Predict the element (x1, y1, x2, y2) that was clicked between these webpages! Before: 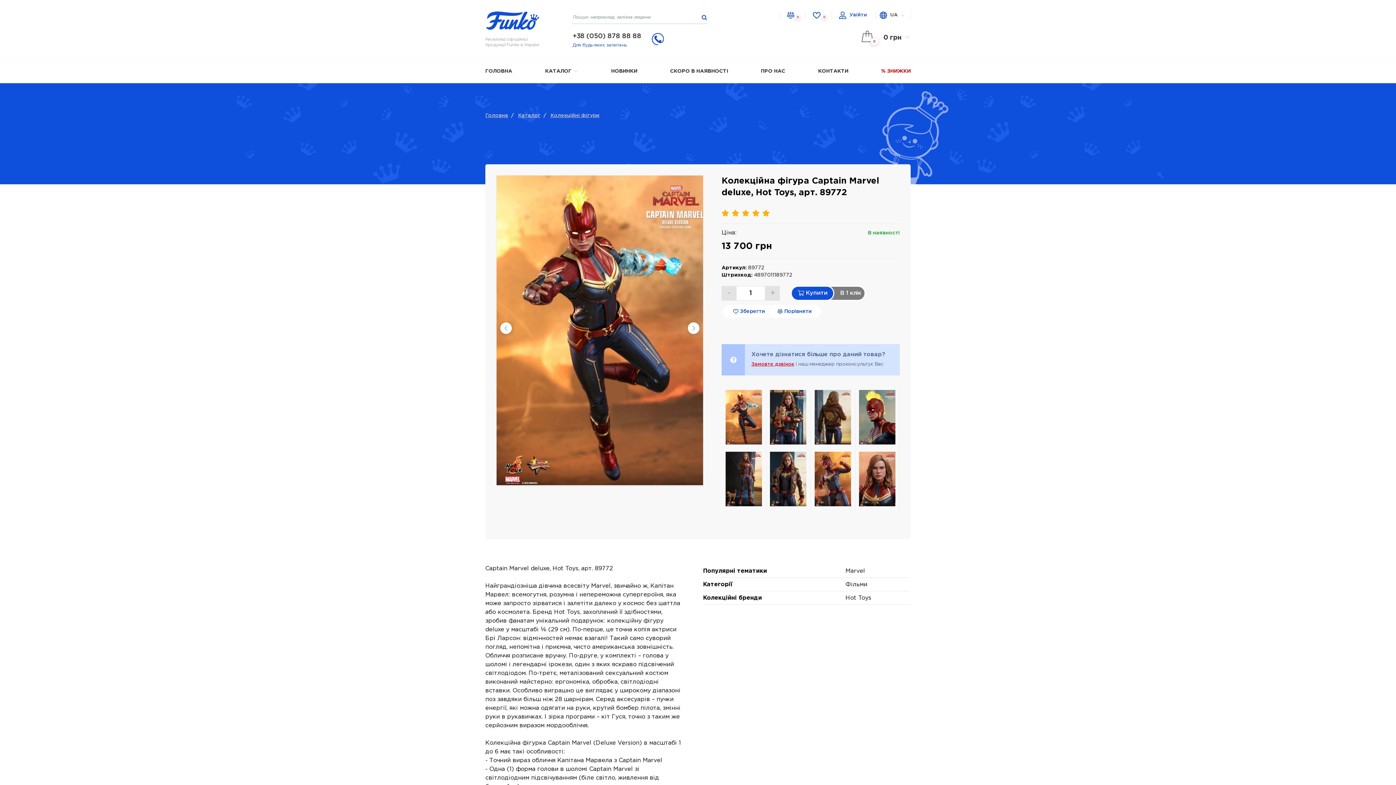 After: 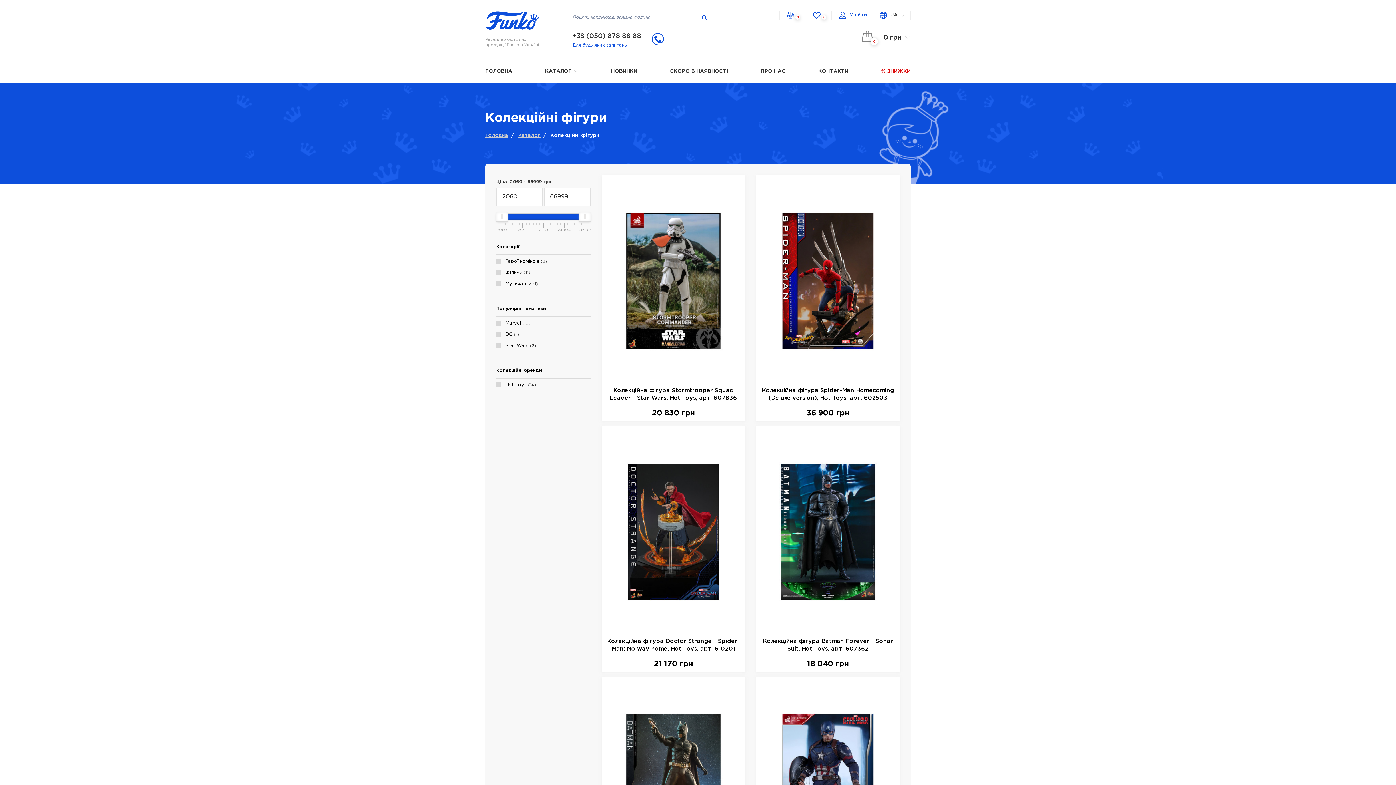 Action: label: Колекційні фігури bbox: (550, 112, 599, 119)